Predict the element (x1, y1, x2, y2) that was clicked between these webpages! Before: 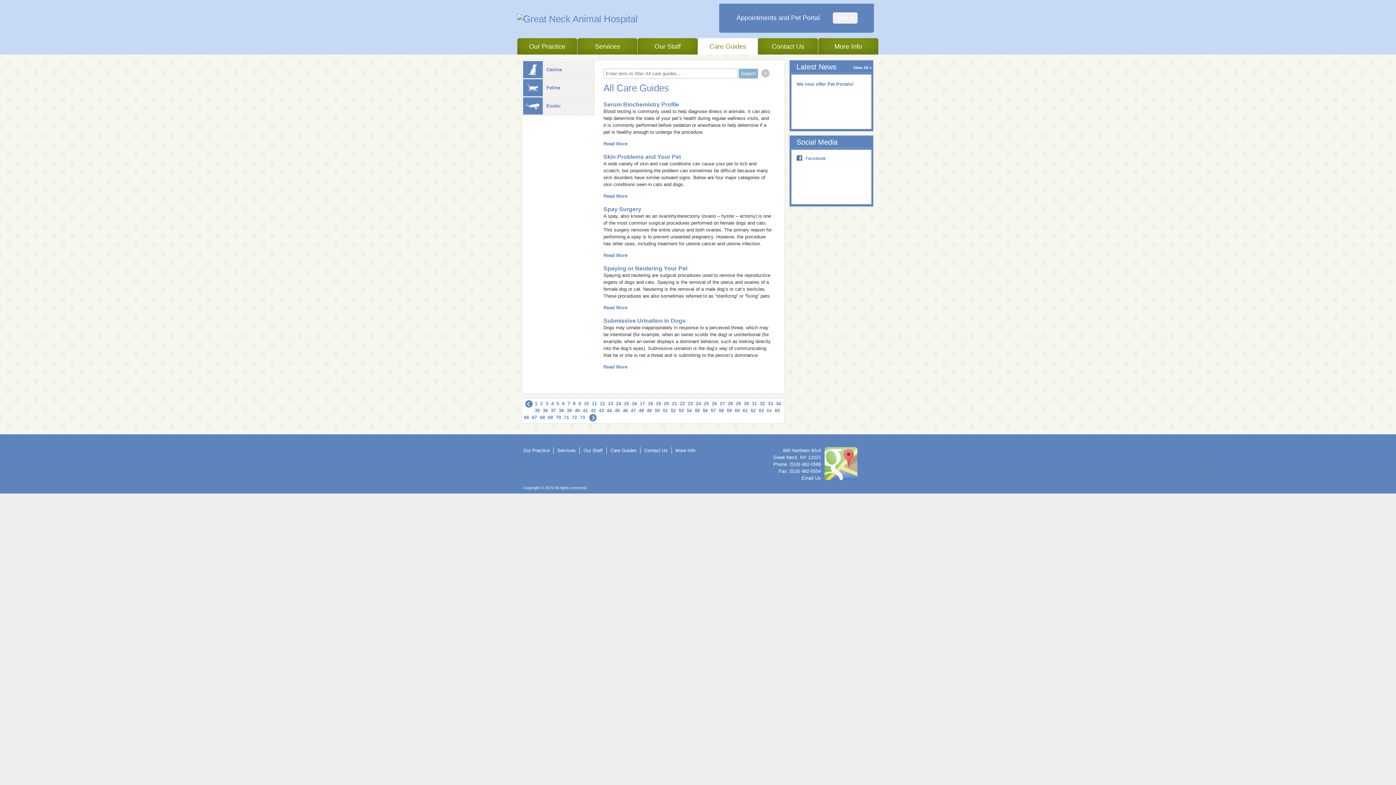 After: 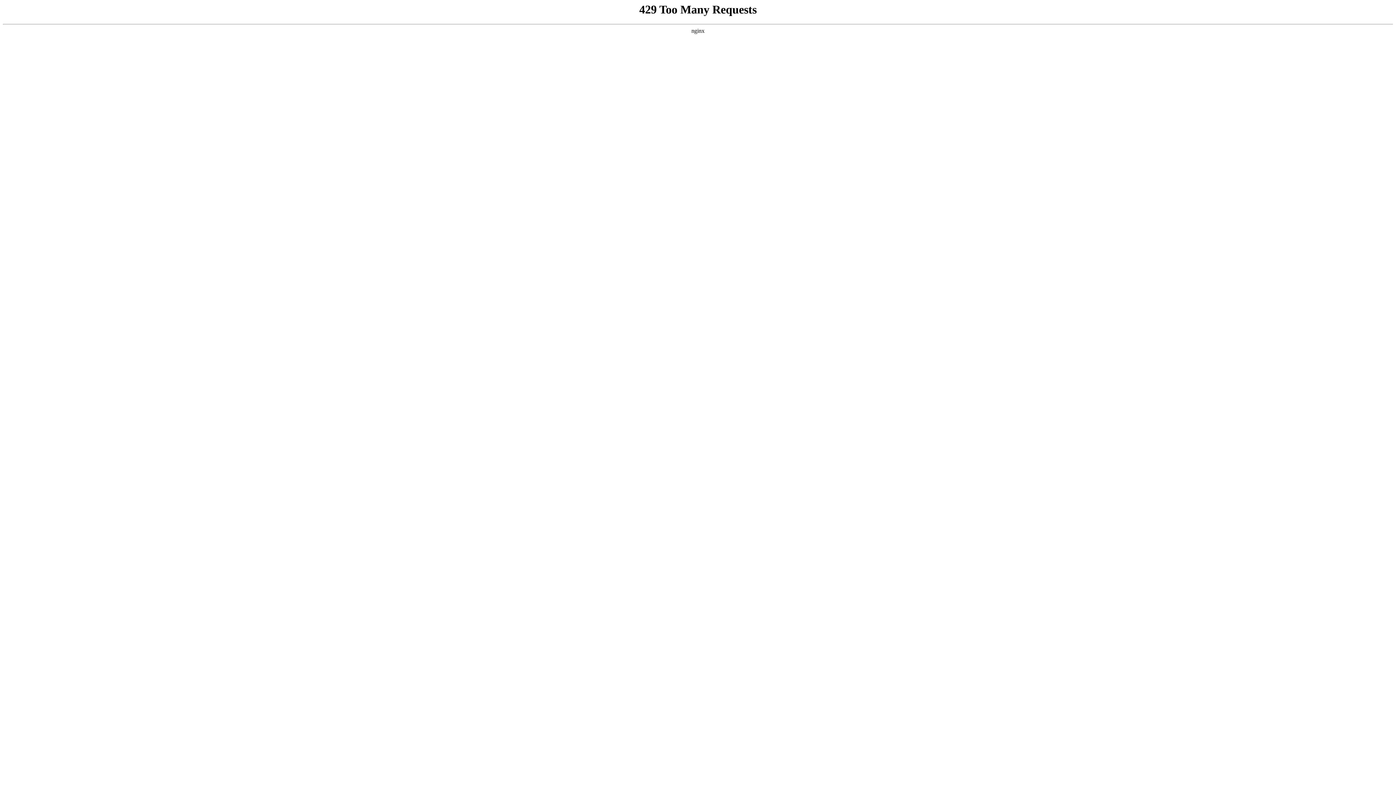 Action: label: Serum Biochemistry Profile bbox: (603, 101, 679, 107)